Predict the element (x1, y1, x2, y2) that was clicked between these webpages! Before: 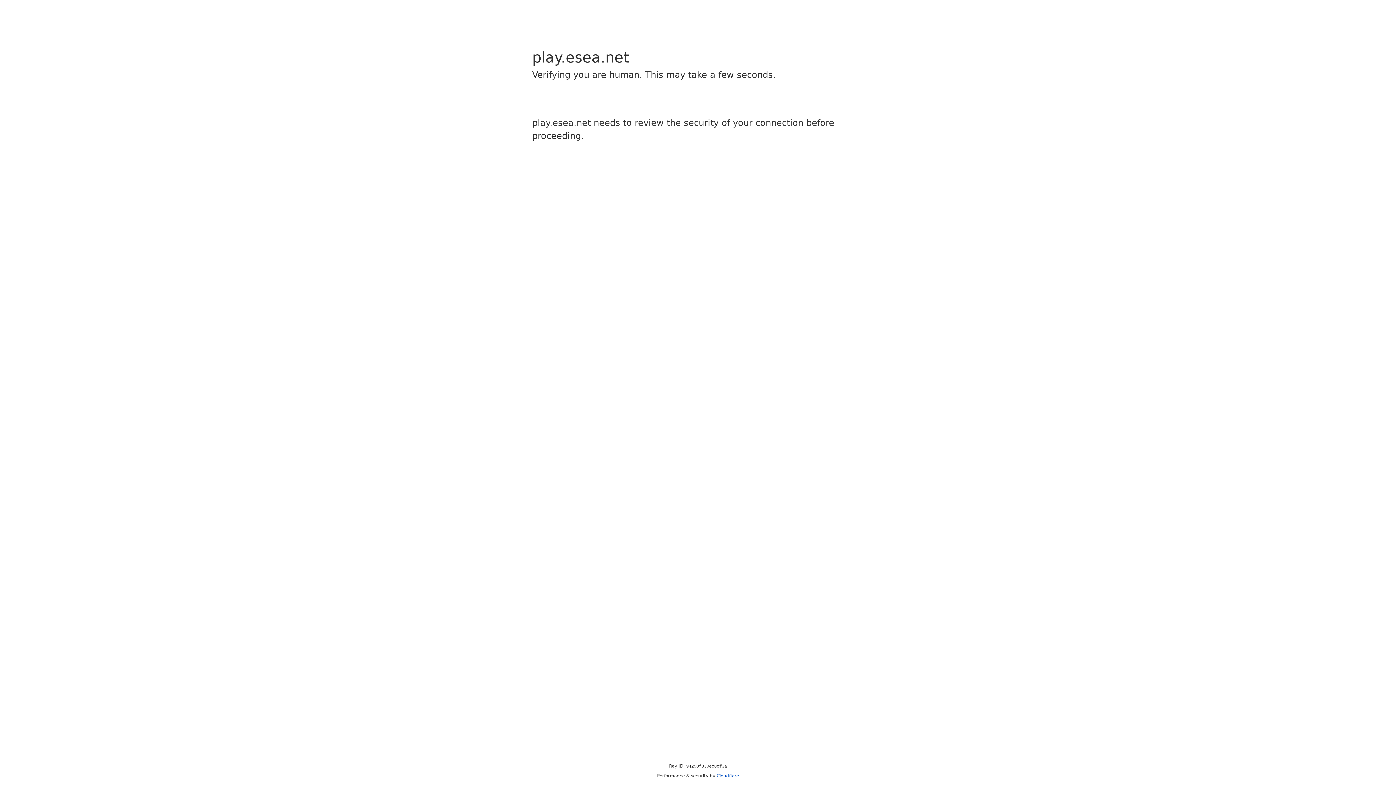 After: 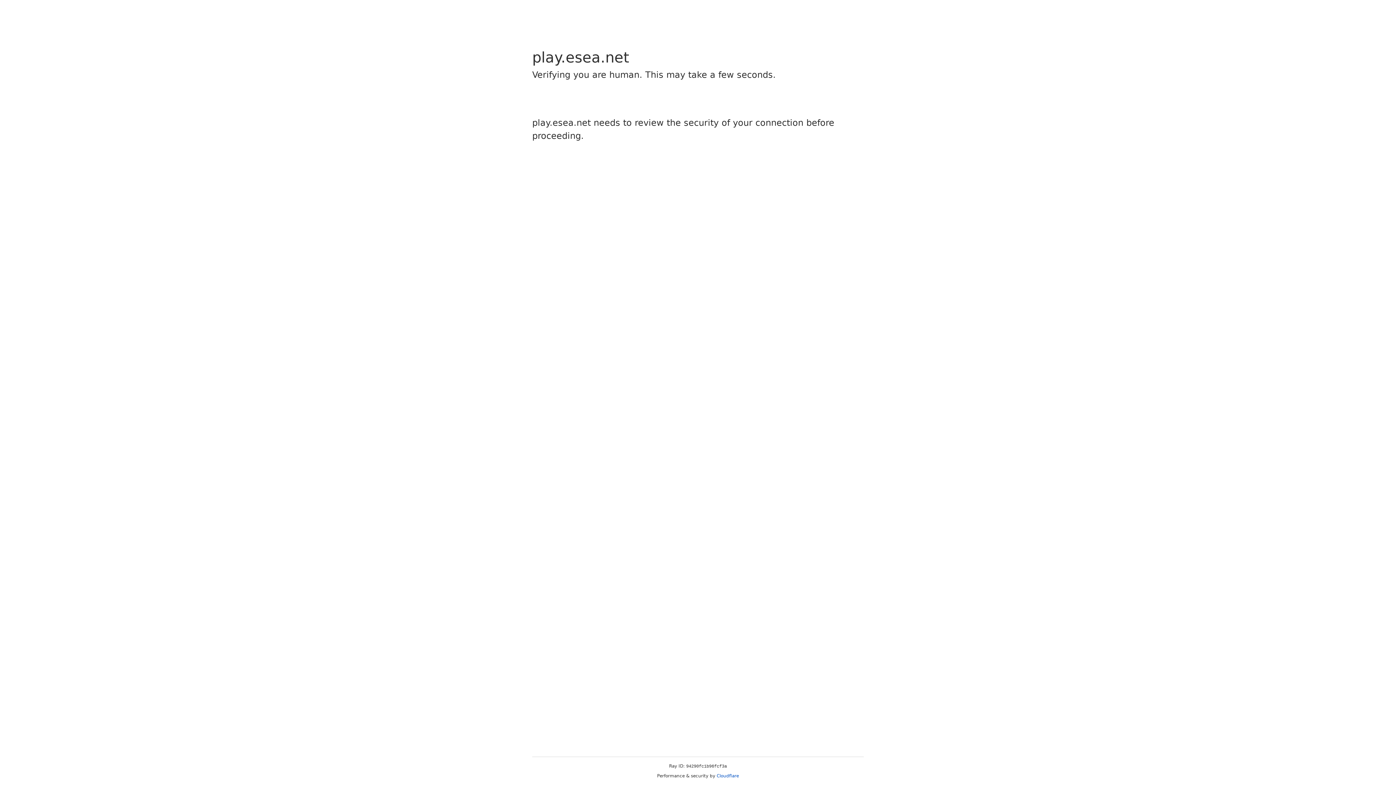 Action: bbox: (716, 773, 739, 778) label: Cloudflare